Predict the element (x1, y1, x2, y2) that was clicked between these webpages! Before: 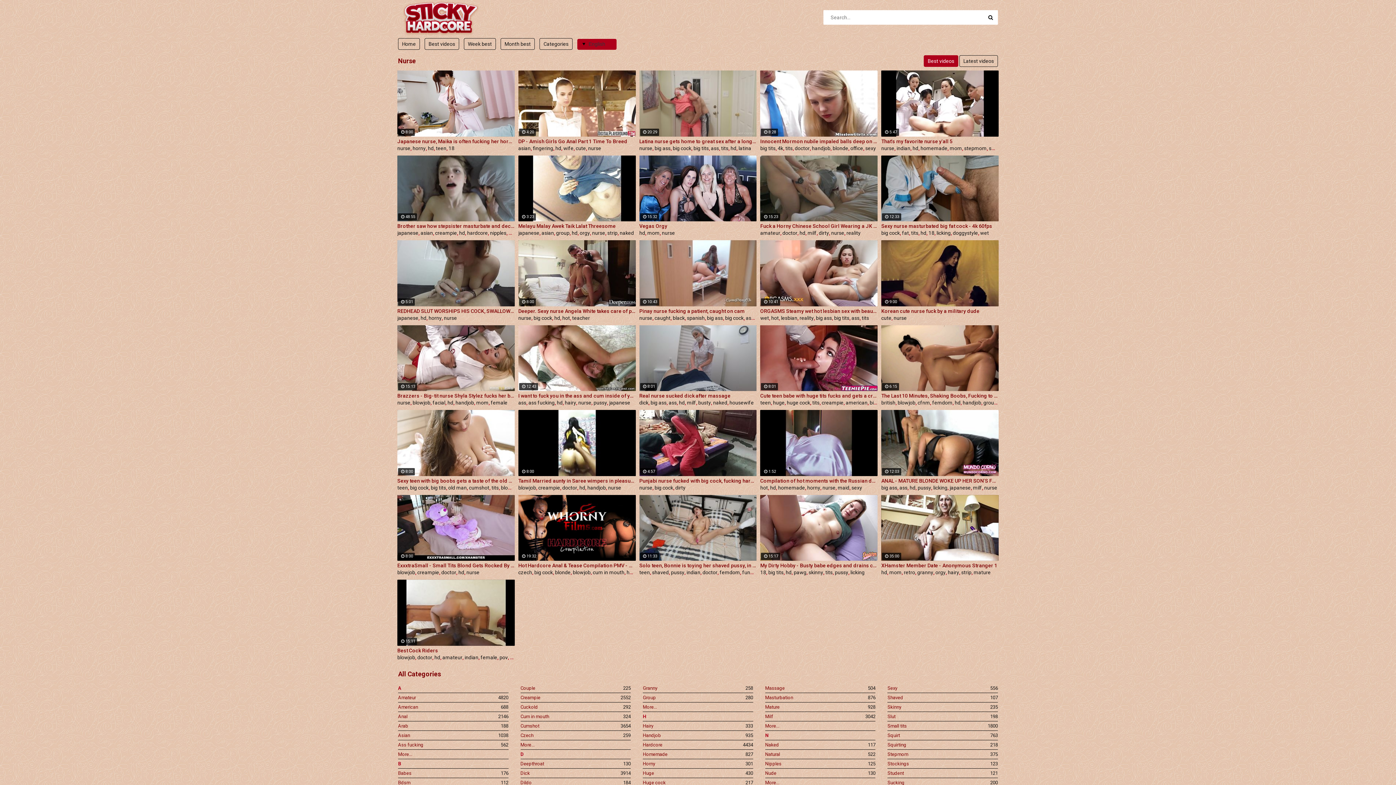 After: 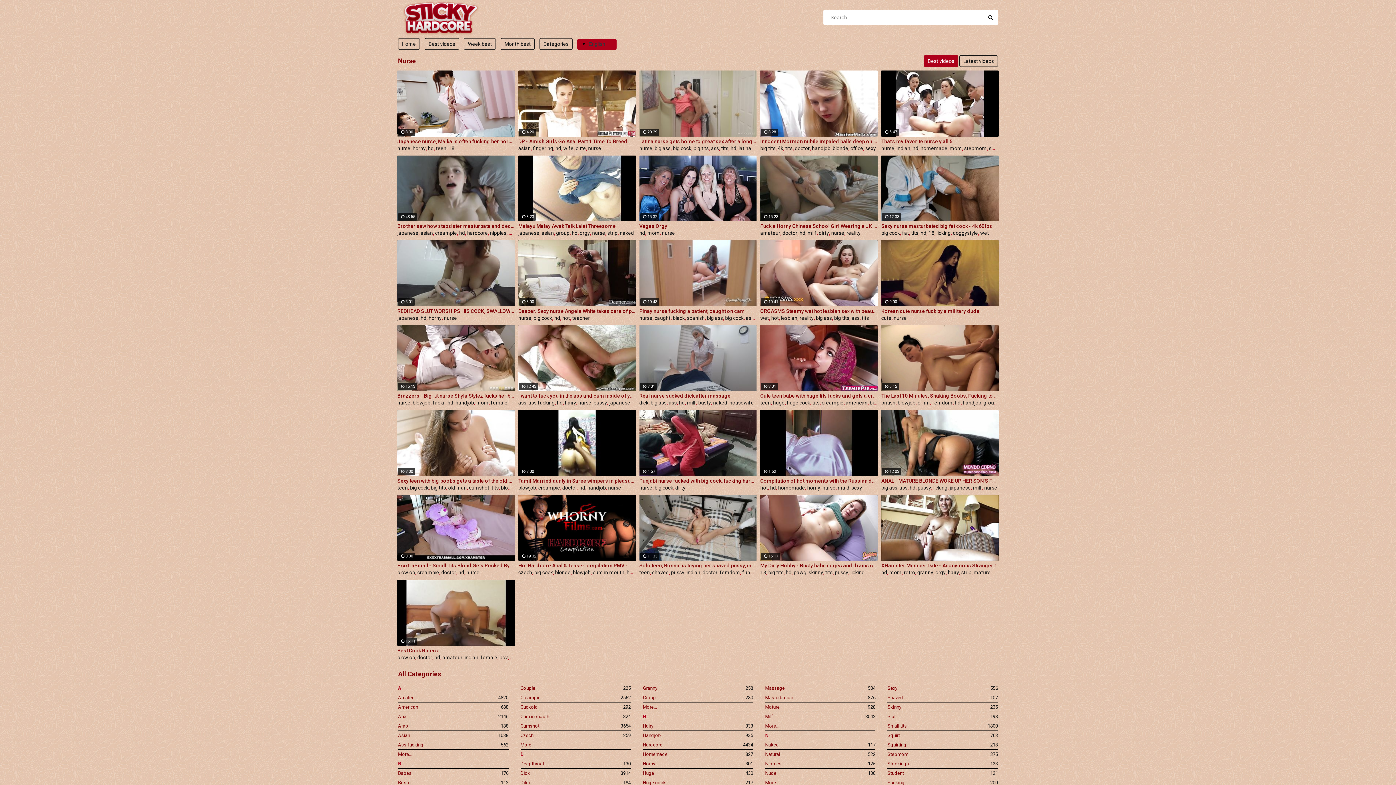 Action: bbox: (973, 569, 990, 575) label: mature